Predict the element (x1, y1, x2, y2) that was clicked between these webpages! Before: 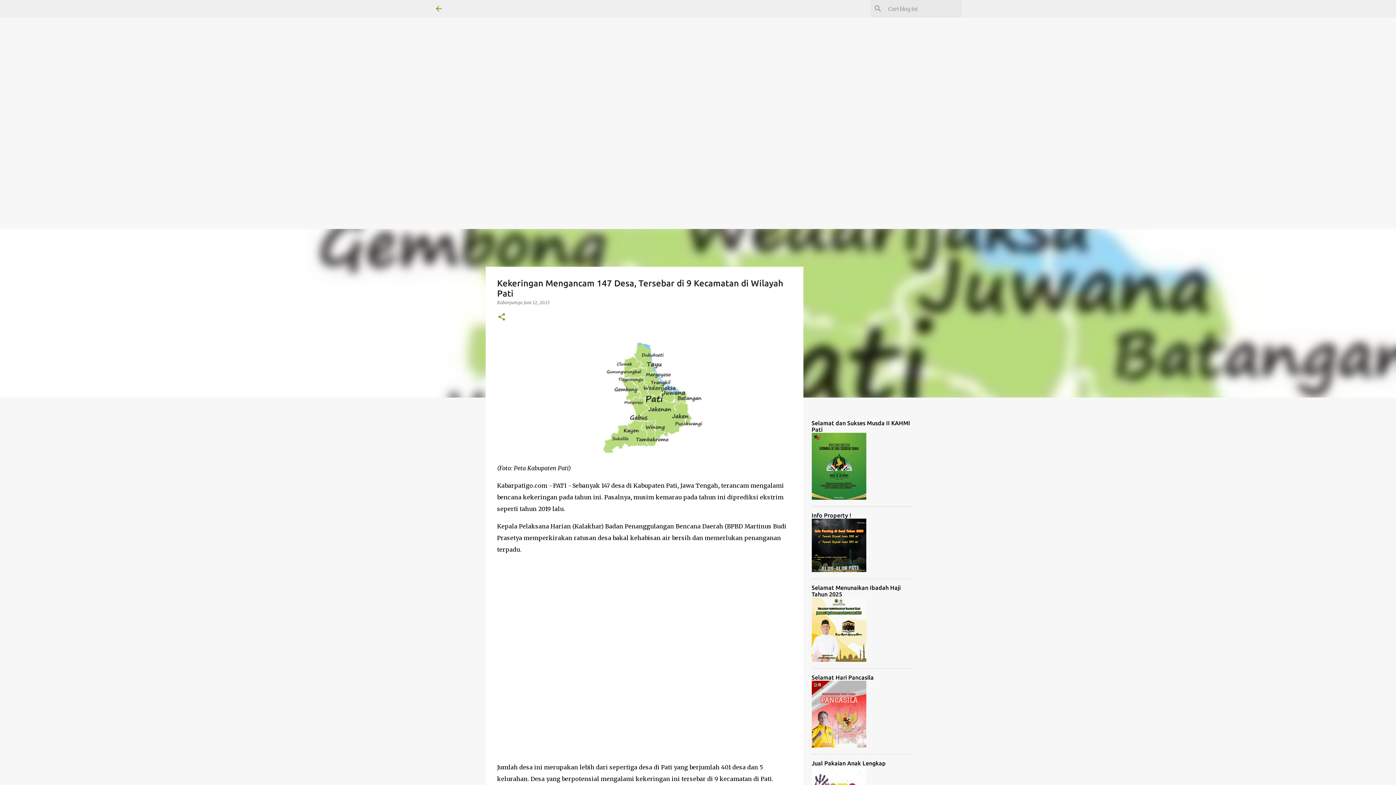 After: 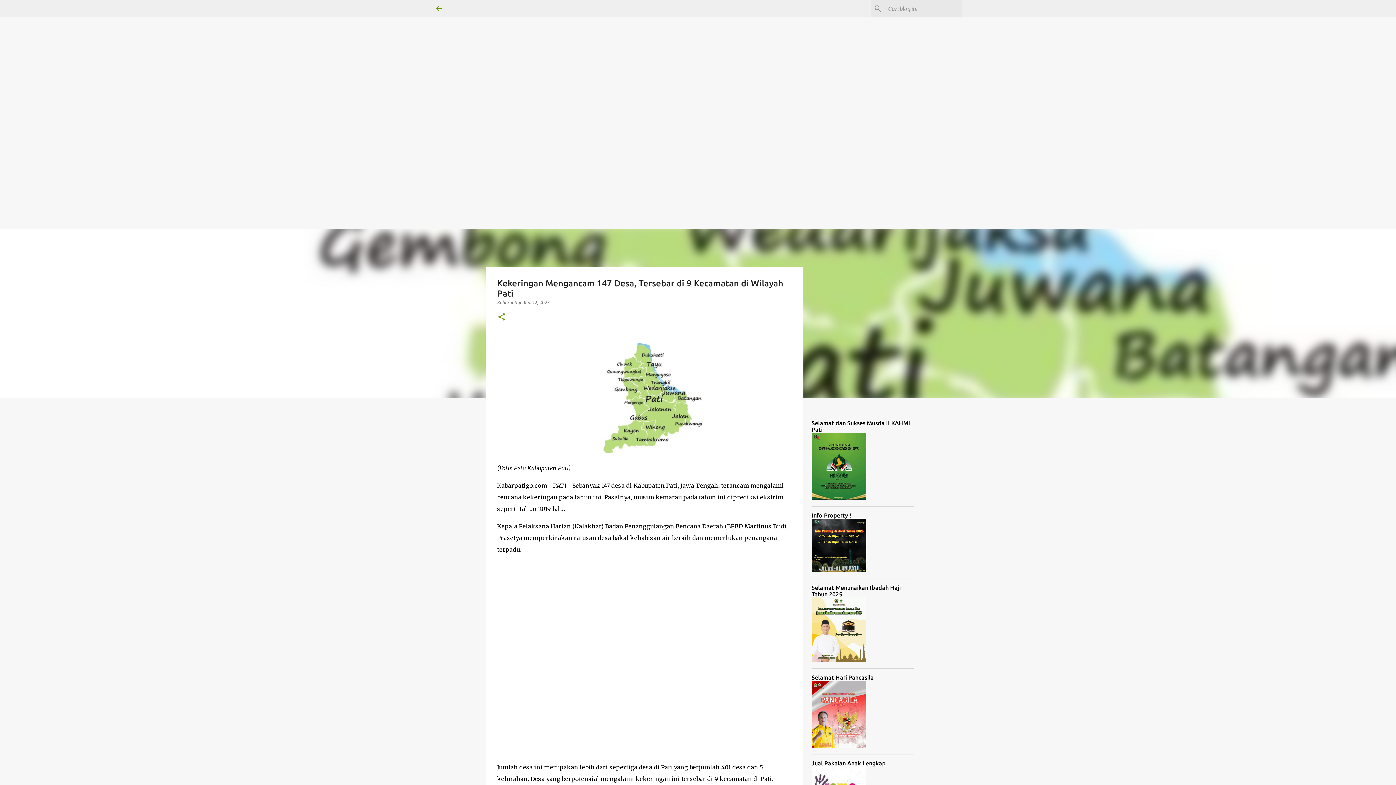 Action: bbox: (523, 300, 549, 305) label: Juni 12, 2023